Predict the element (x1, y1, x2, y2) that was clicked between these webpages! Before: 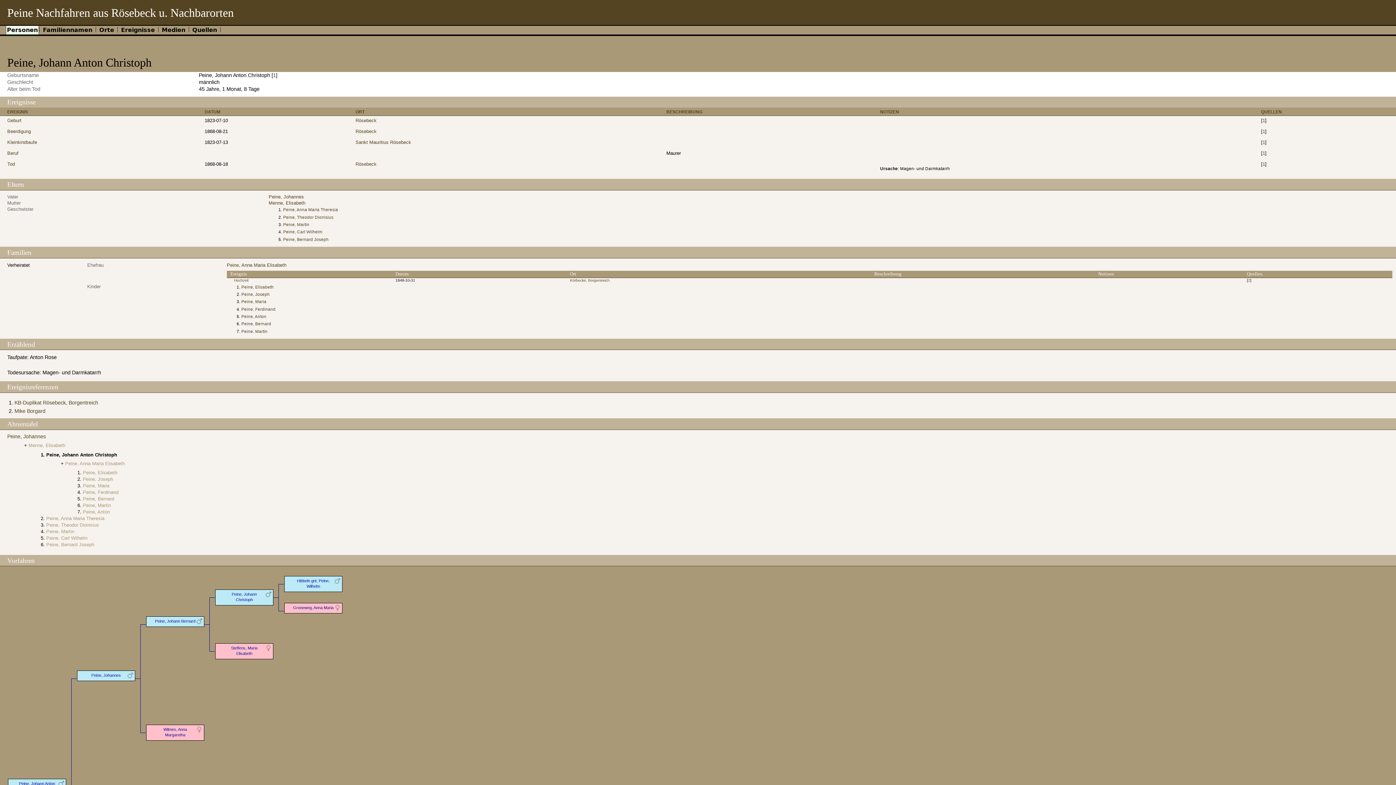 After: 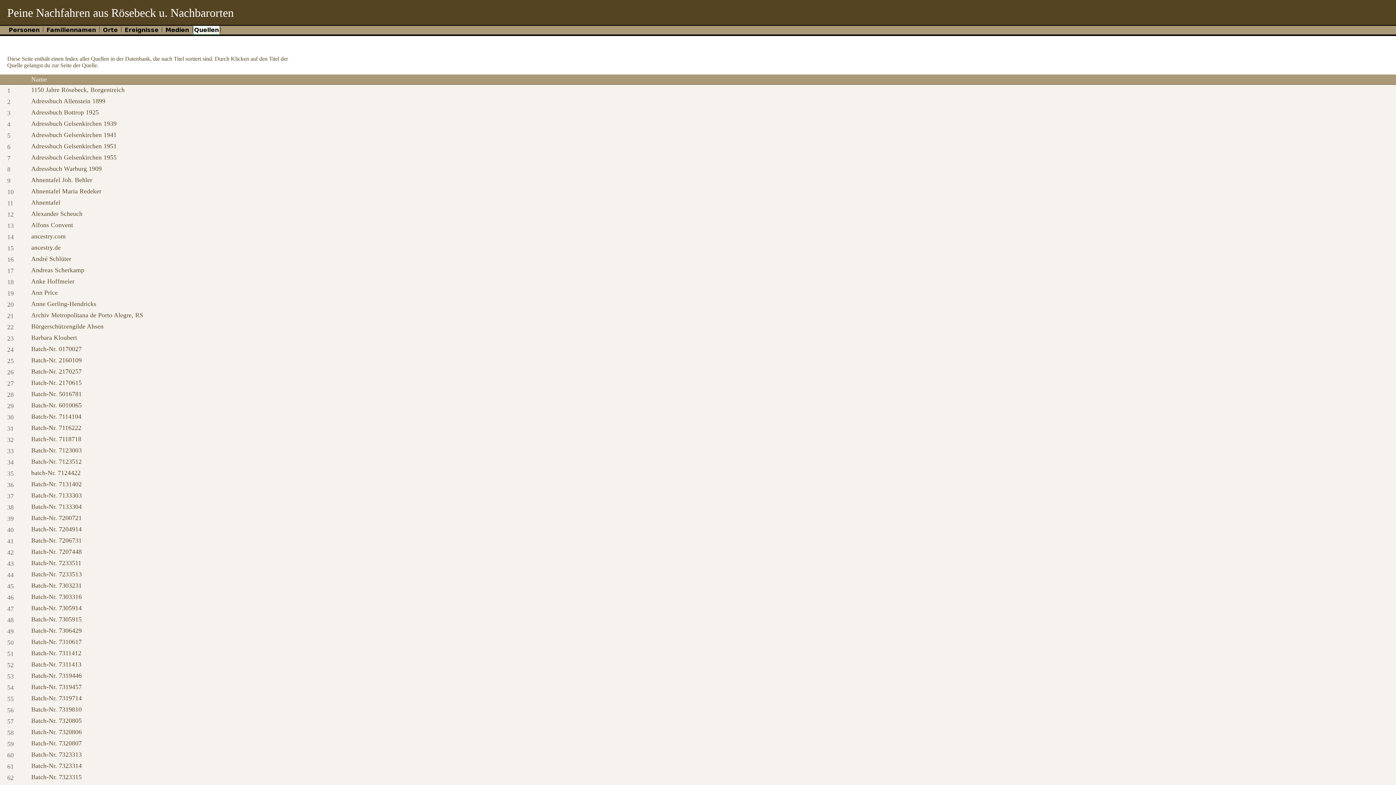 Action: bbox: (189, 25, 220, 34) label: Quellen